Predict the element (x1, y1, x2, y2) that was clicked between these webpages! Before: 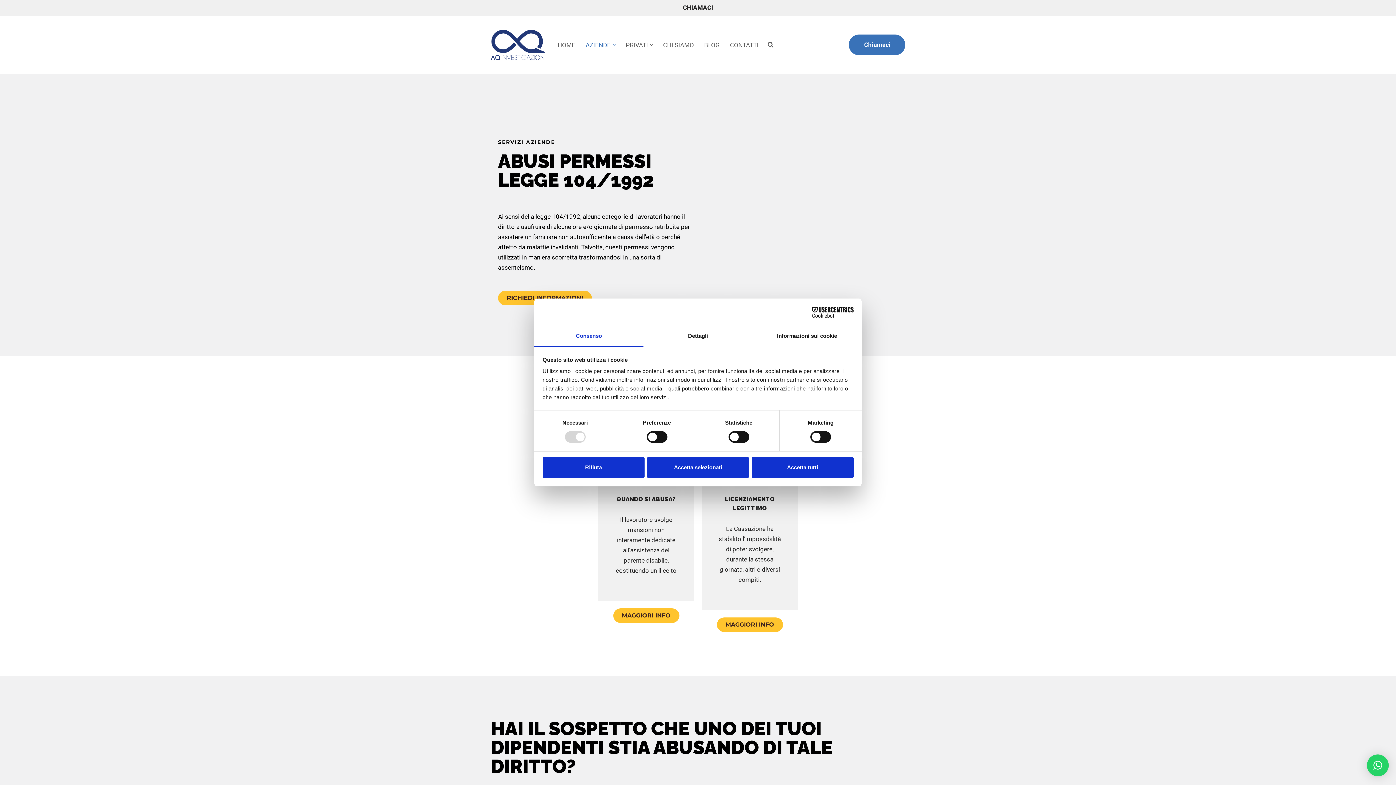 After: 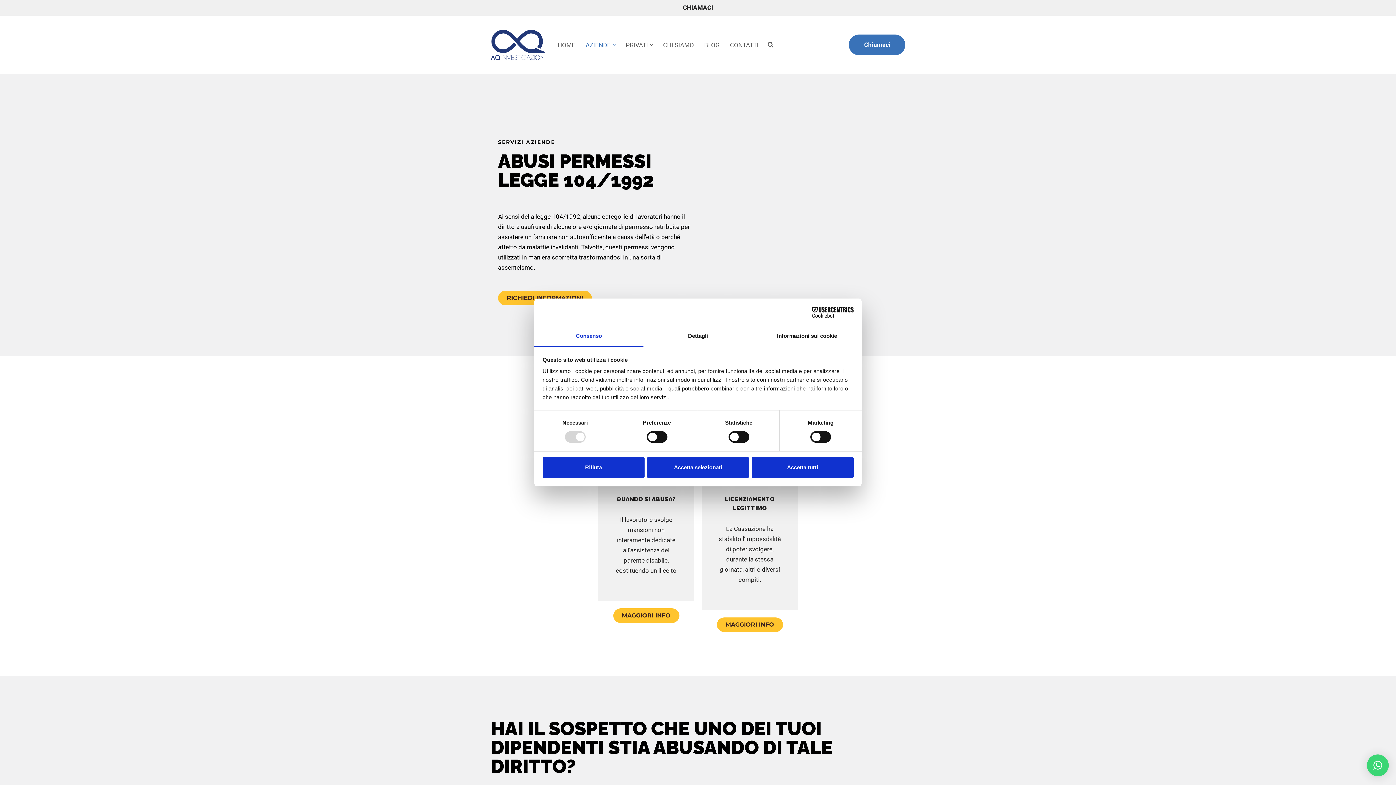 Action: bbox: (1367, 754, 1389, 776) label: ×